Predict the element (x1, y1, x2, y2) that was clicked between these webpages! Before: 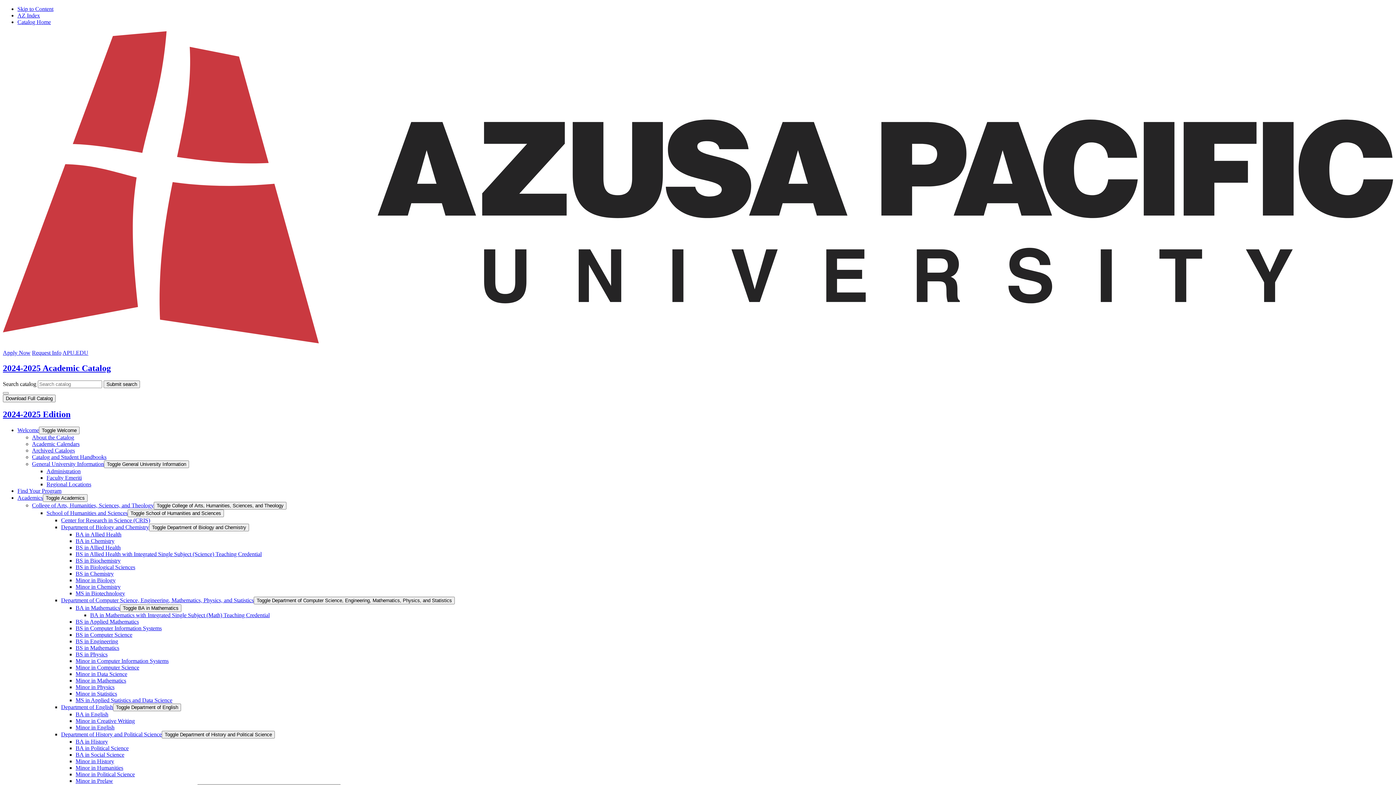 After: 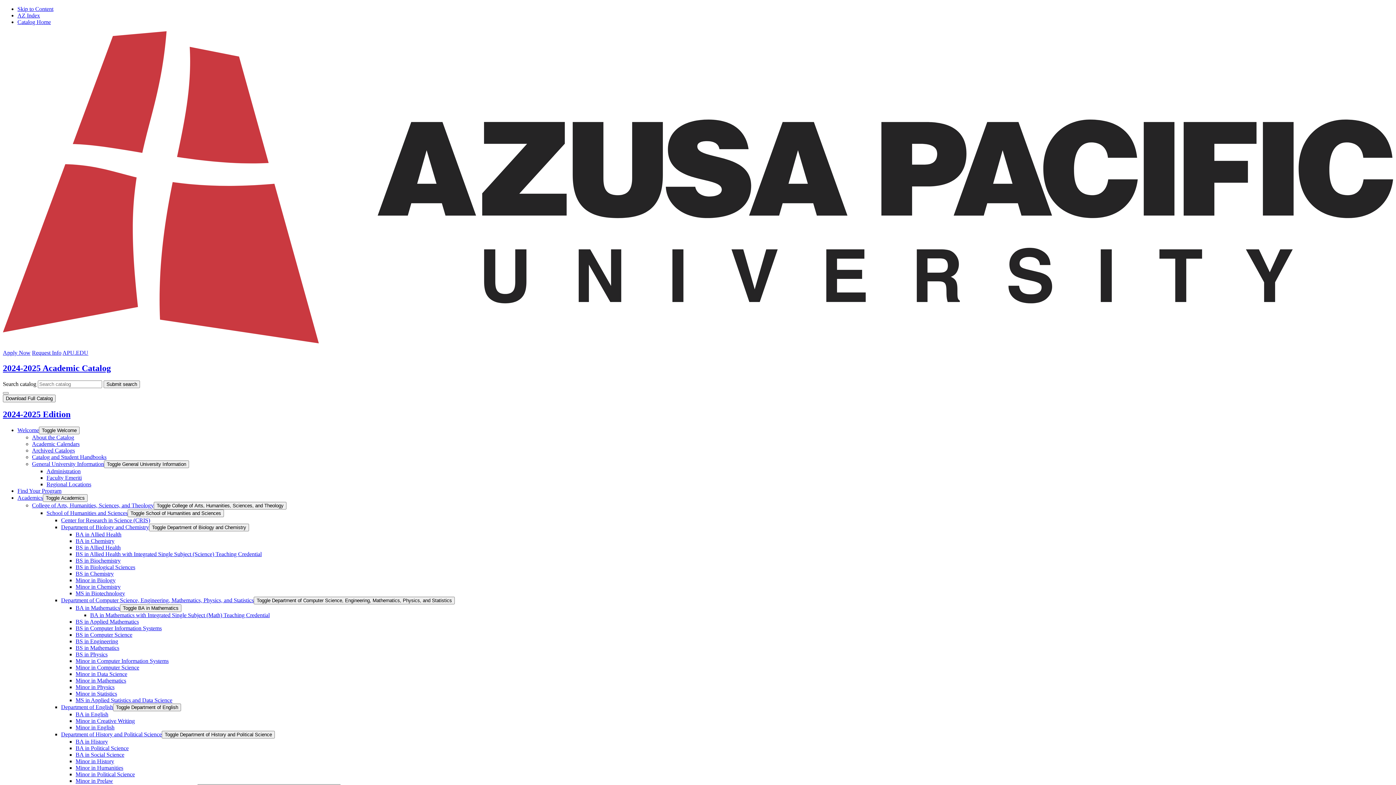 Action: label: Academic Calendars bbox: (32, 441, 79, 447)